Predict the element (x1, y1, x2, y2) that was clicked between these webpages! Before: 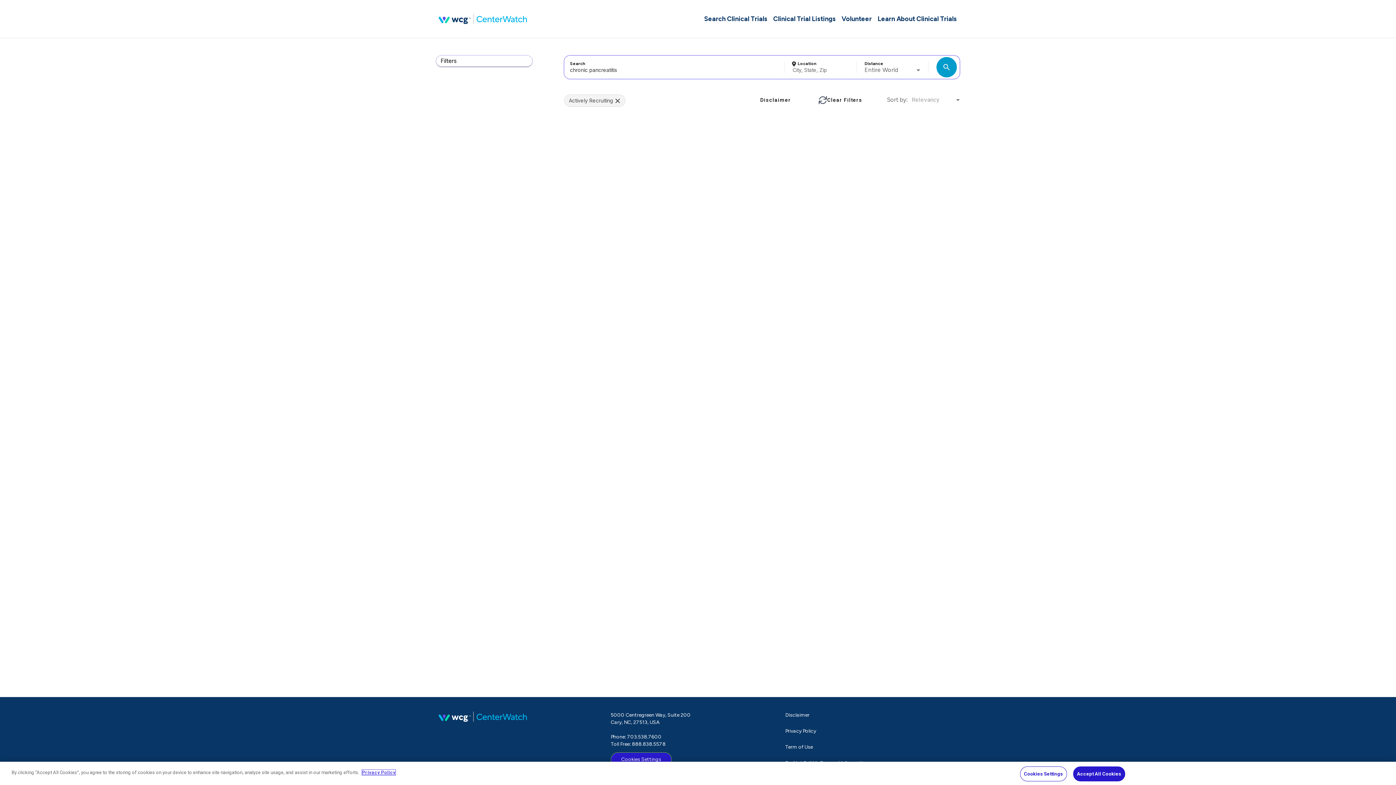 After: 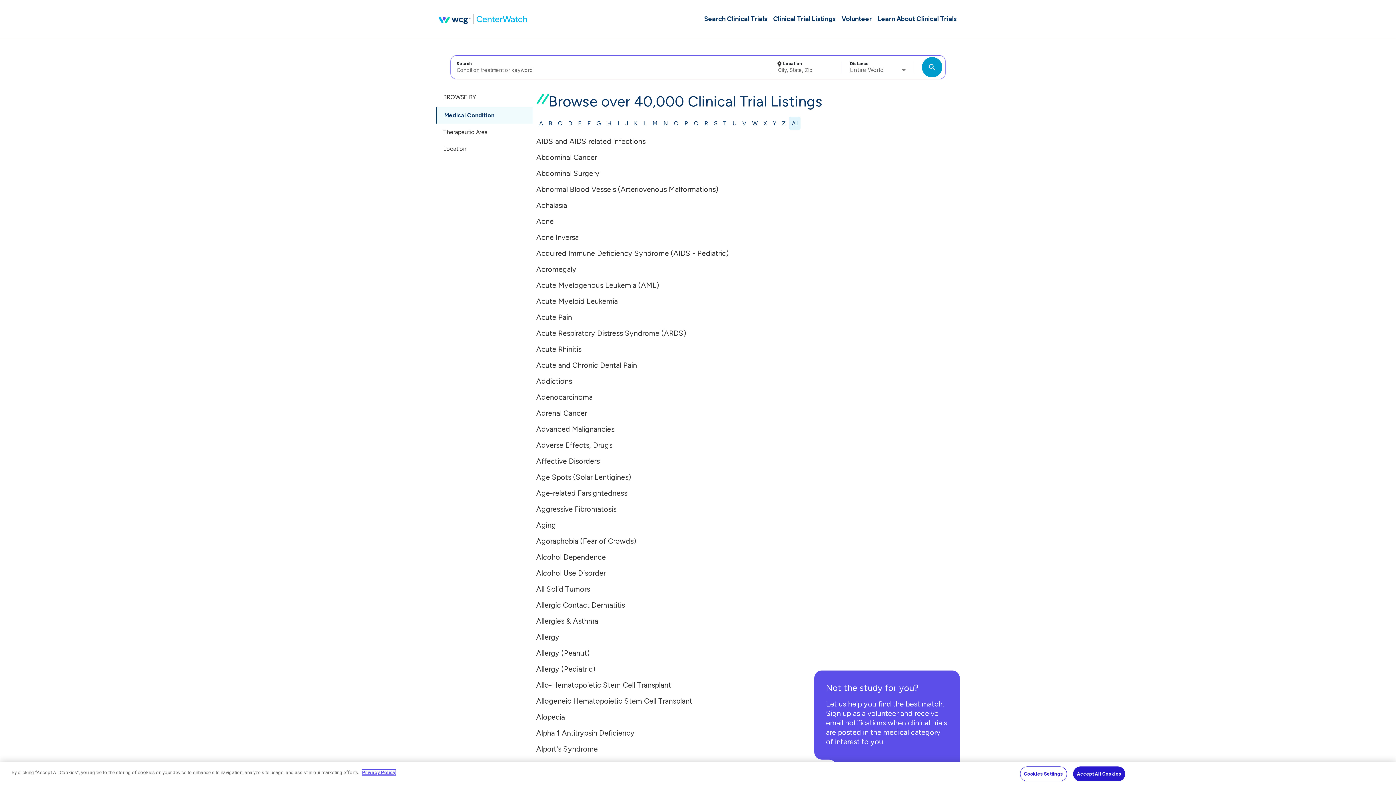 Action: label: Clinical Trial Listings bbox: (770, 0, 838, 37)